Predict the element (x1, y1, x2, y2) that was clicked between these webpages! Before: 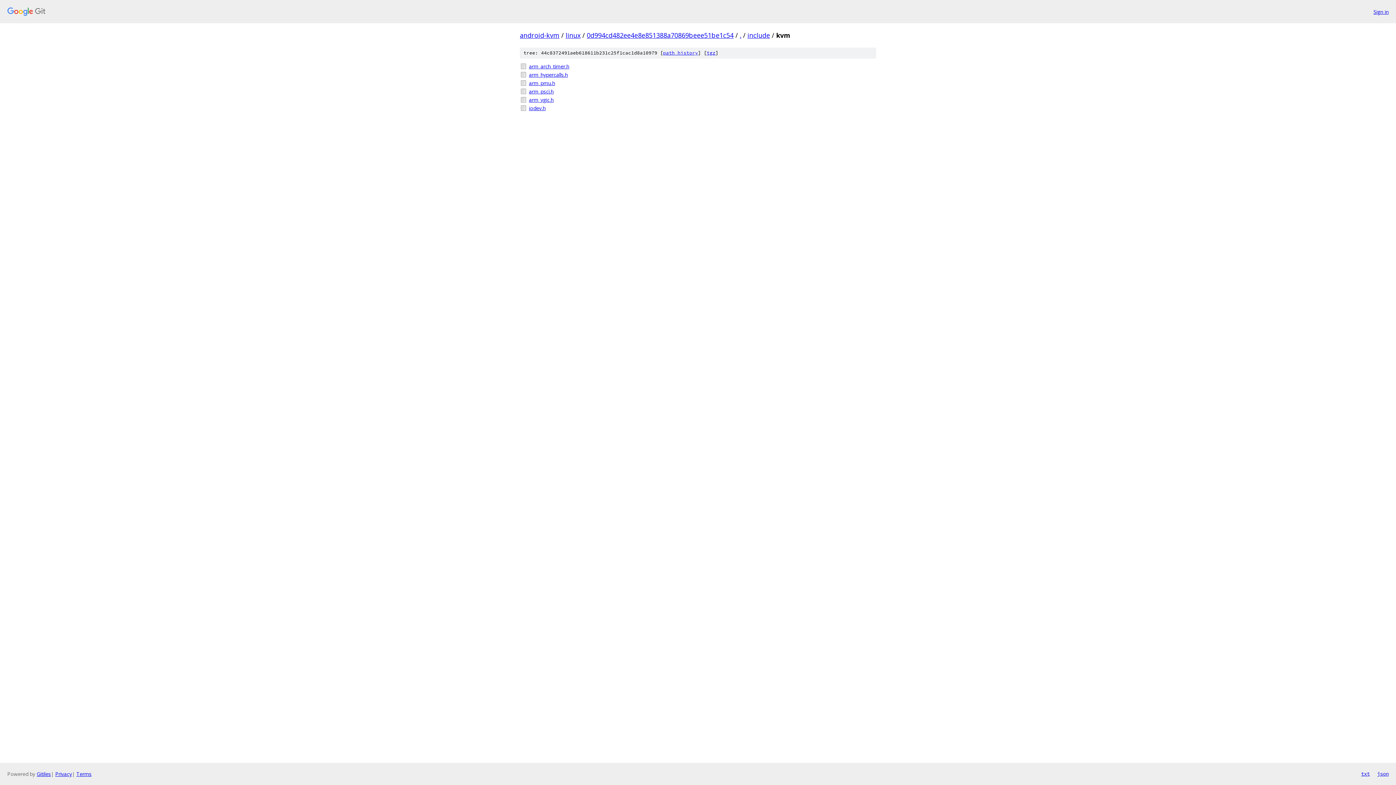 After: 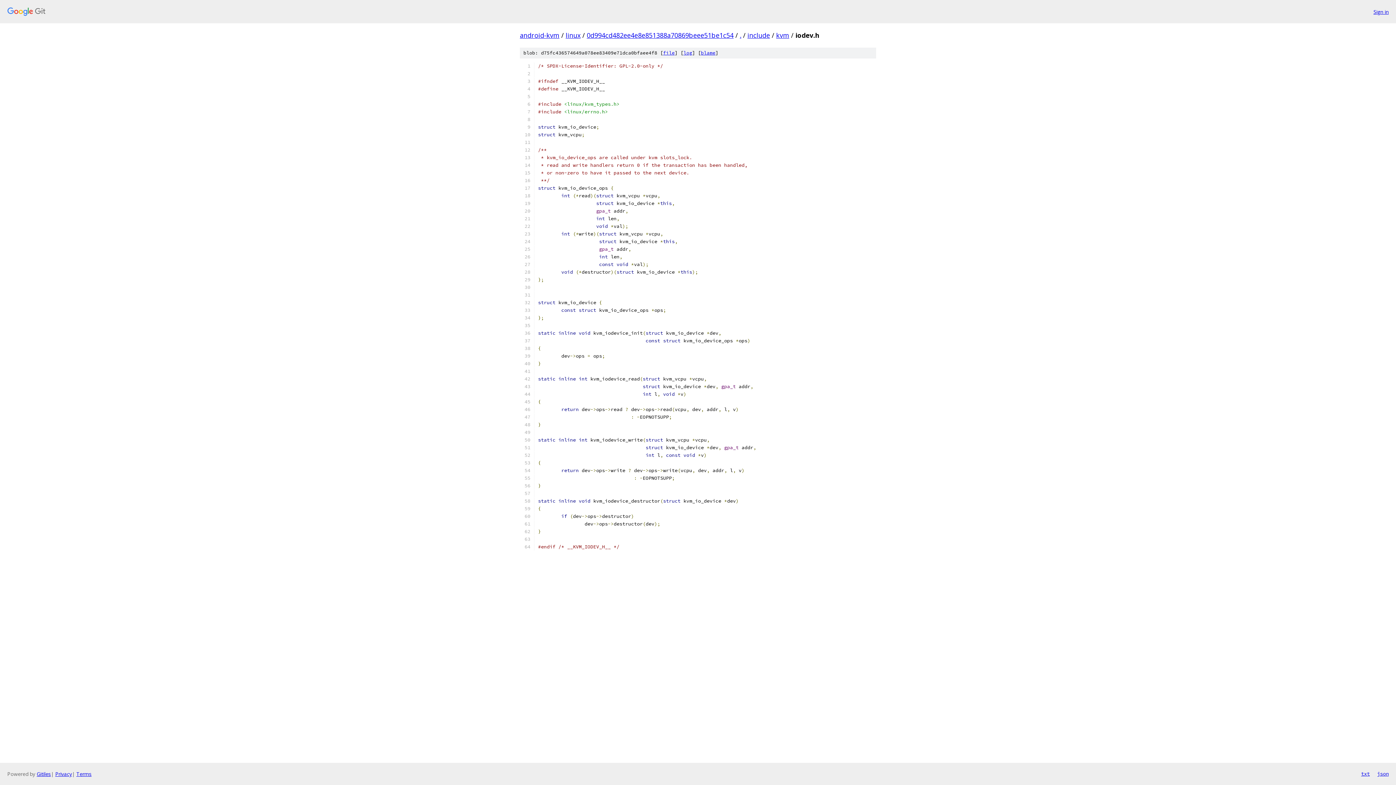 Action: bbox: (529, 104, 876, 112) label: iodev.h